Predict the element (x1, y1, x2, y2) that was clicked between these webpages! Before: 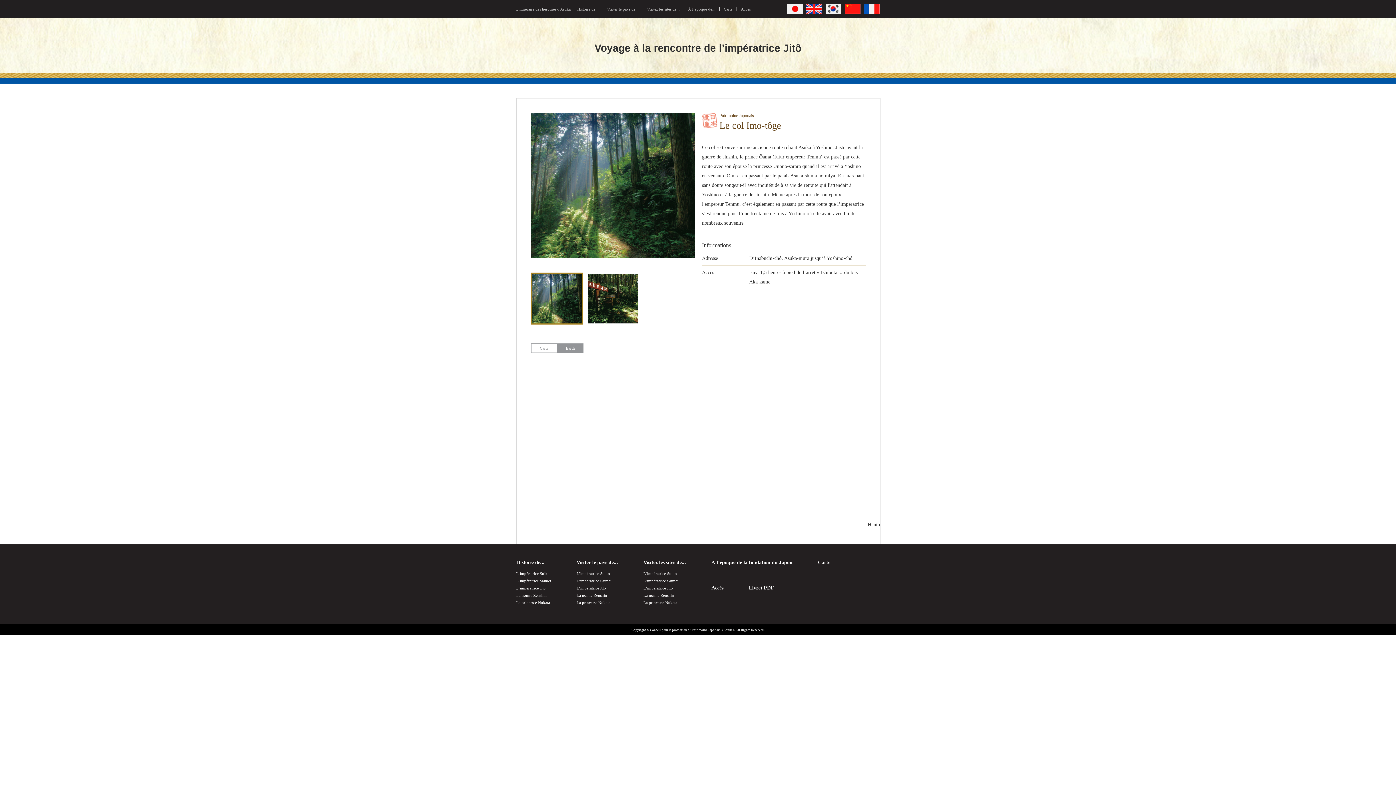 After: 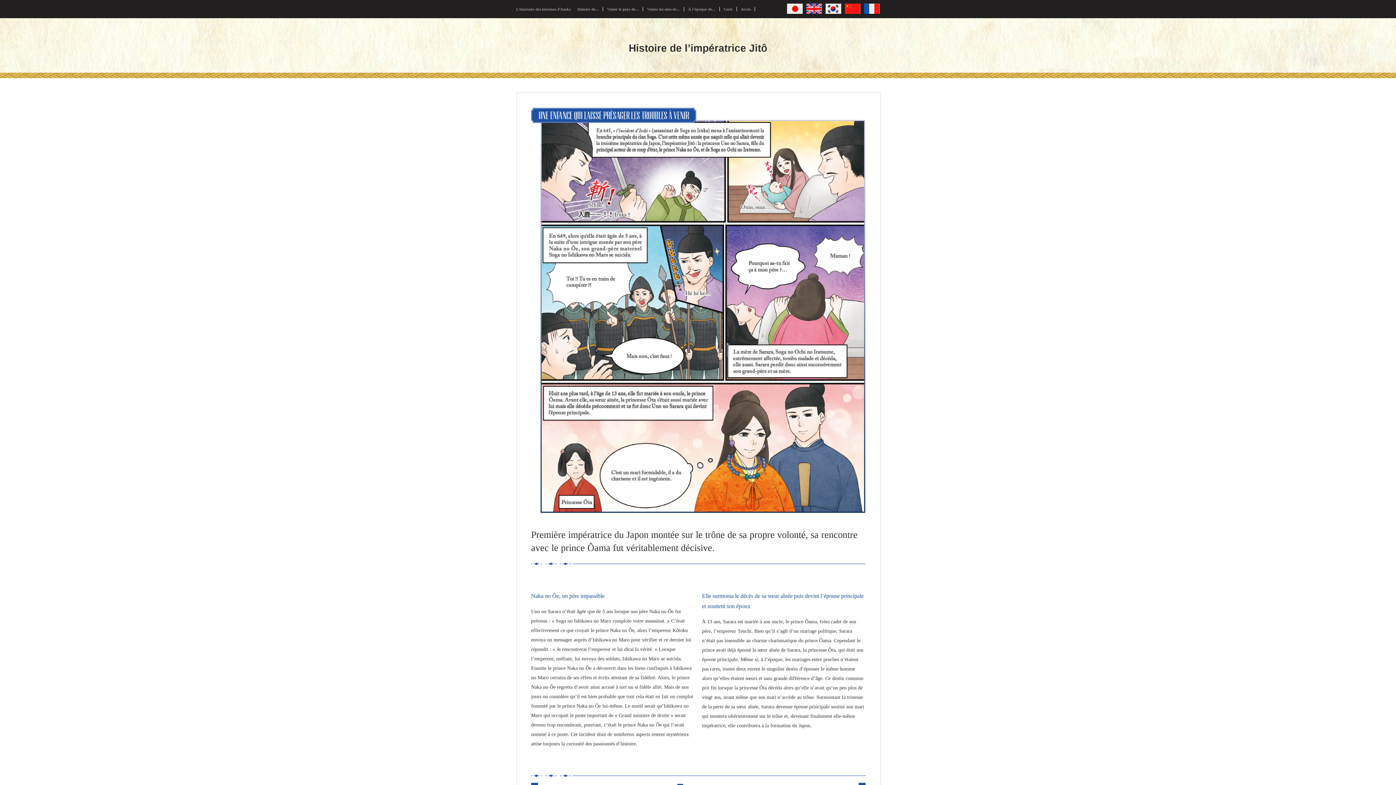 Action: bbox: (516, 586, 545, 590) label: L’impératrice Jitô